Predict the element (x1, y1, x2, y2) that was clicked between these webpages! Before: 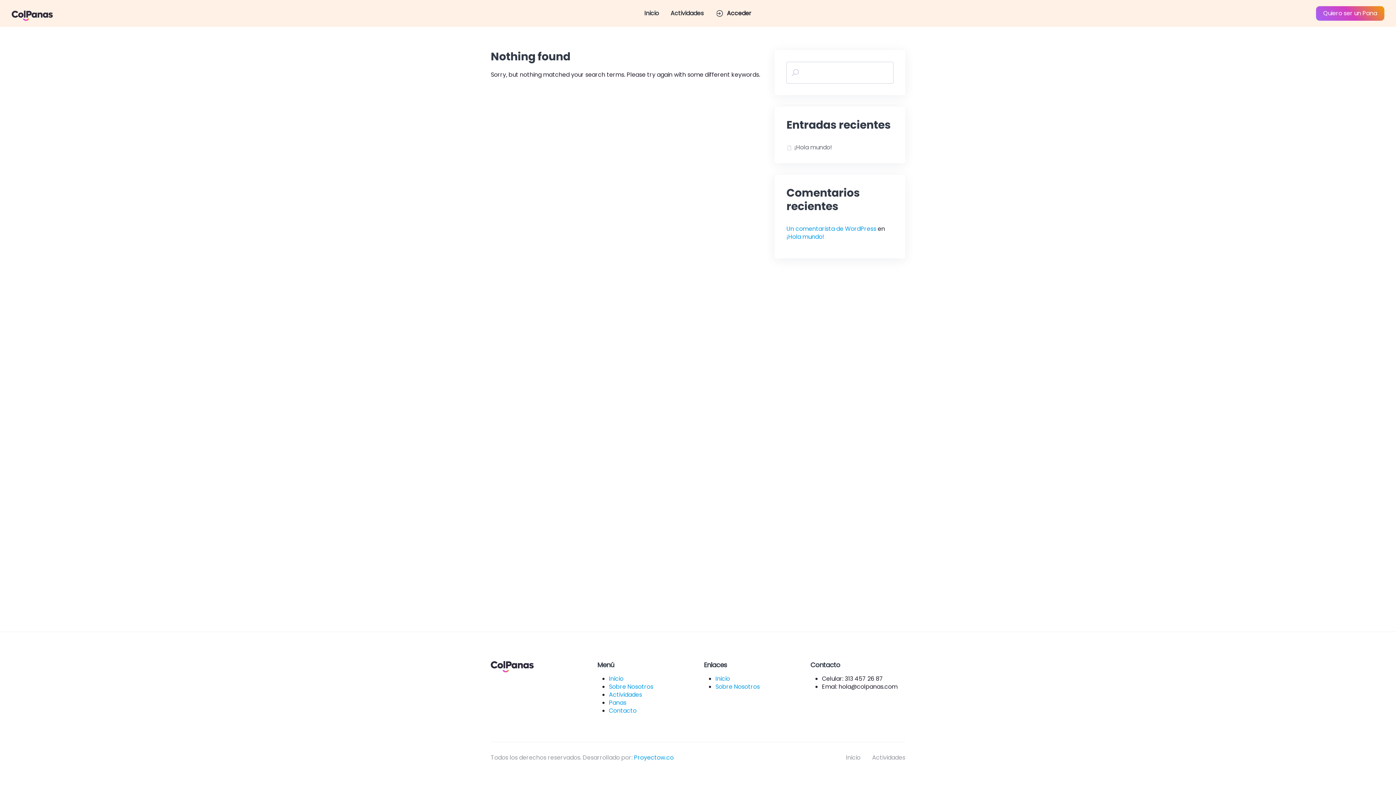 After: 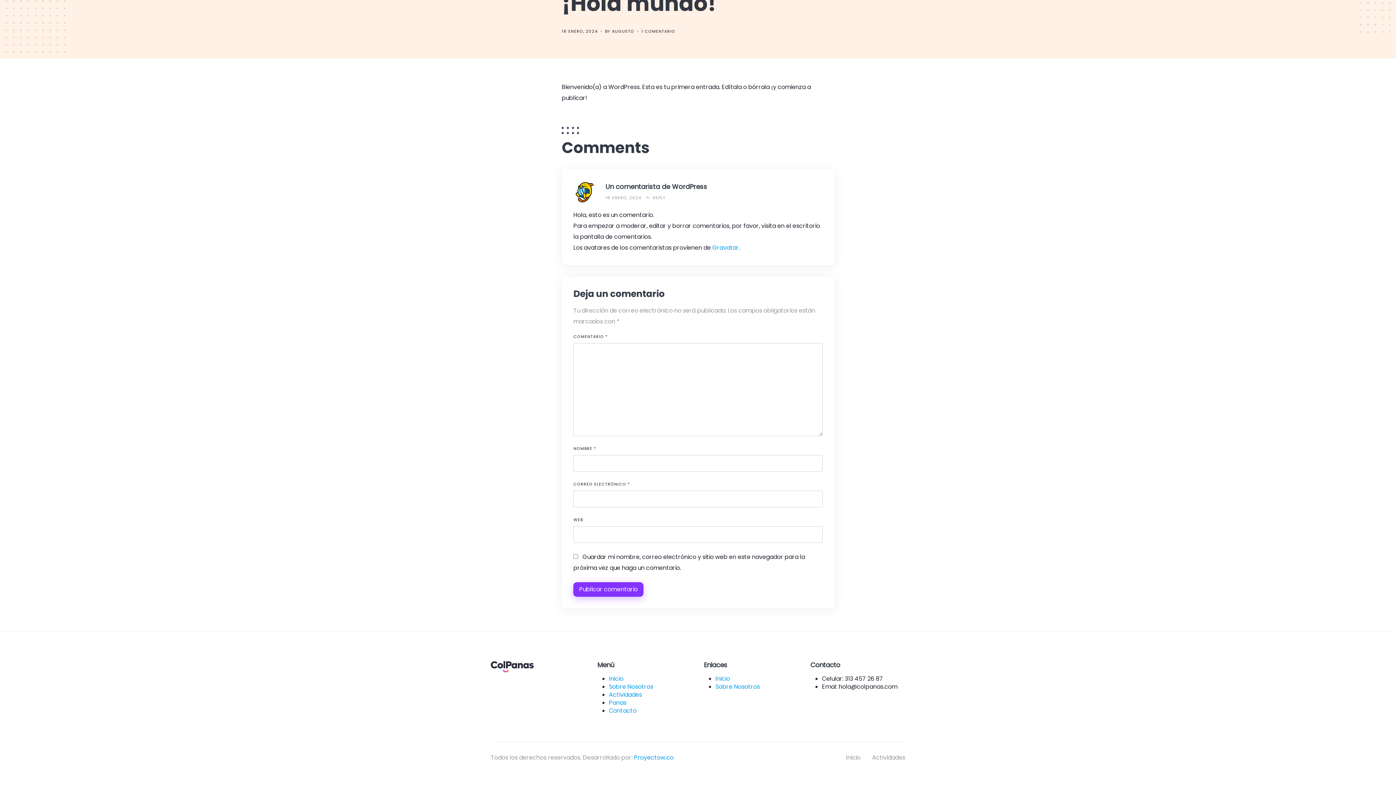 Action: label: ¡Hola mundo! bbox: (786, 232, 824, 241)